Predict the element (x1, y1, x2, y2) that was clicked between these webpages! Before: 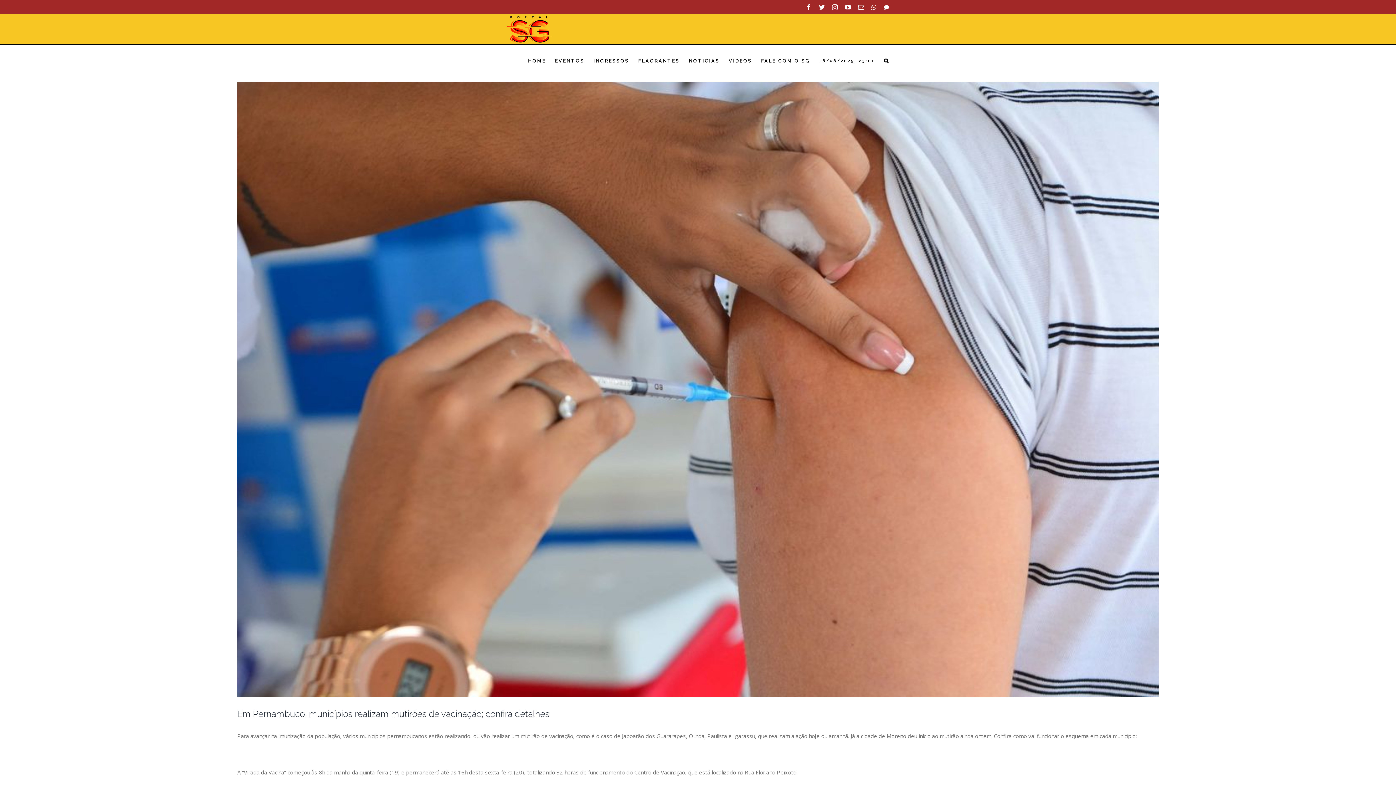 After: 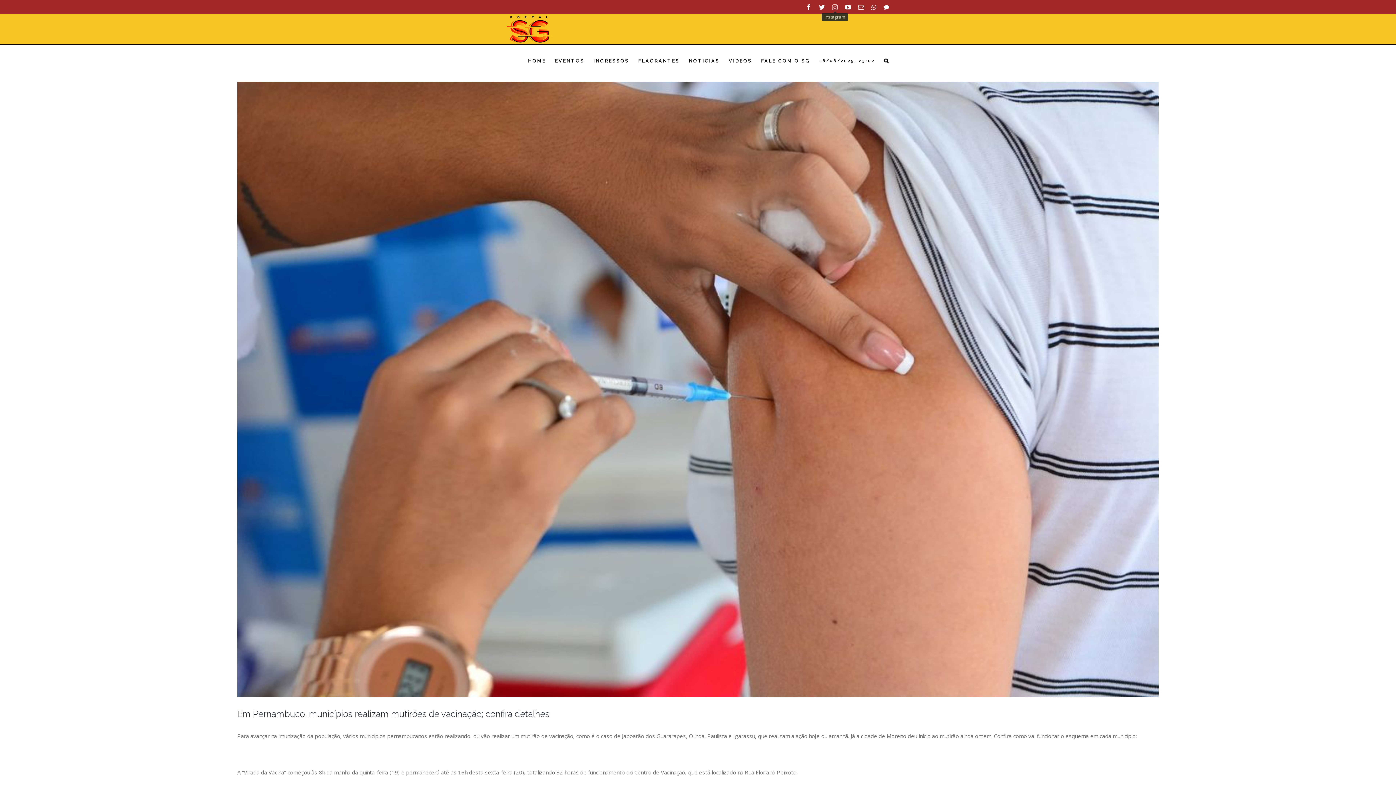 Action: bbox: (832, 4, 838, 10) label: Instagram